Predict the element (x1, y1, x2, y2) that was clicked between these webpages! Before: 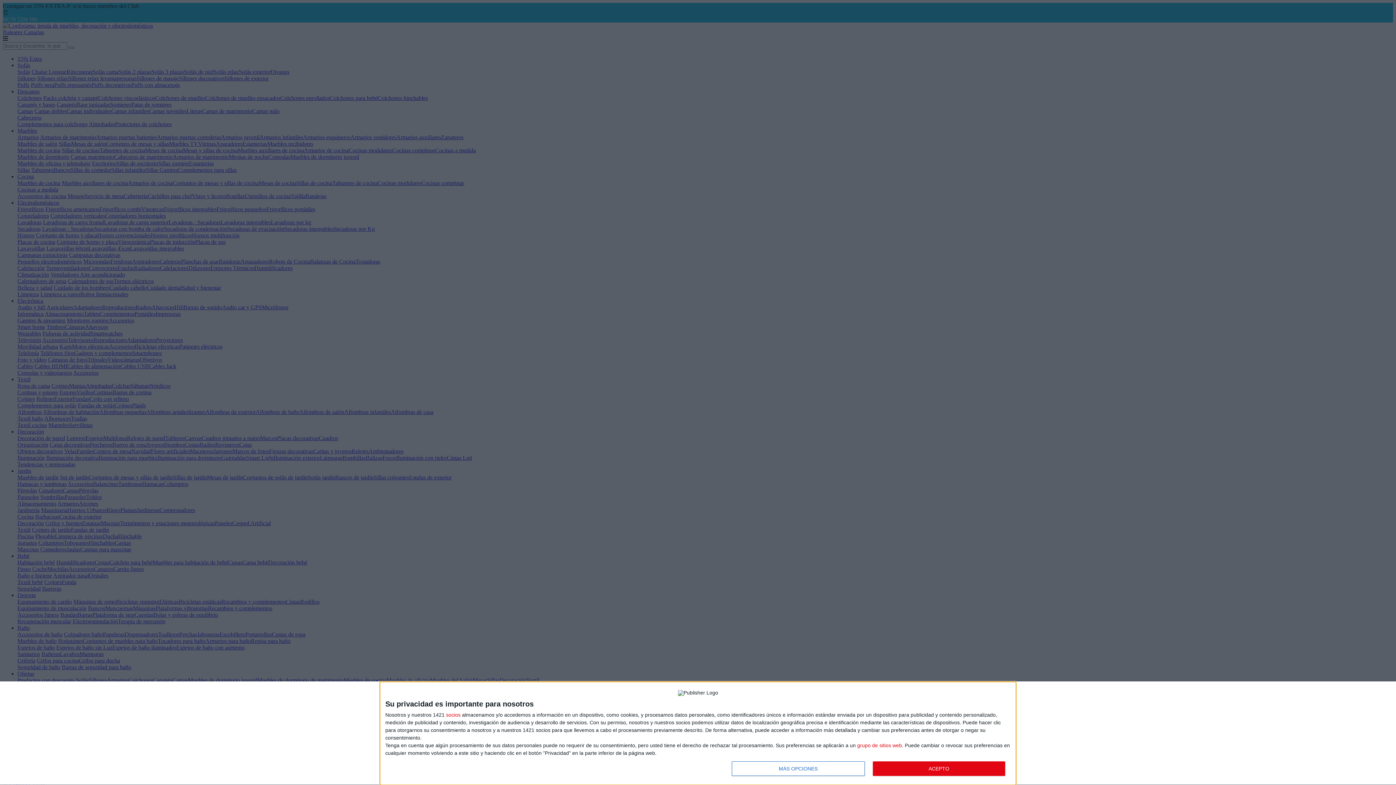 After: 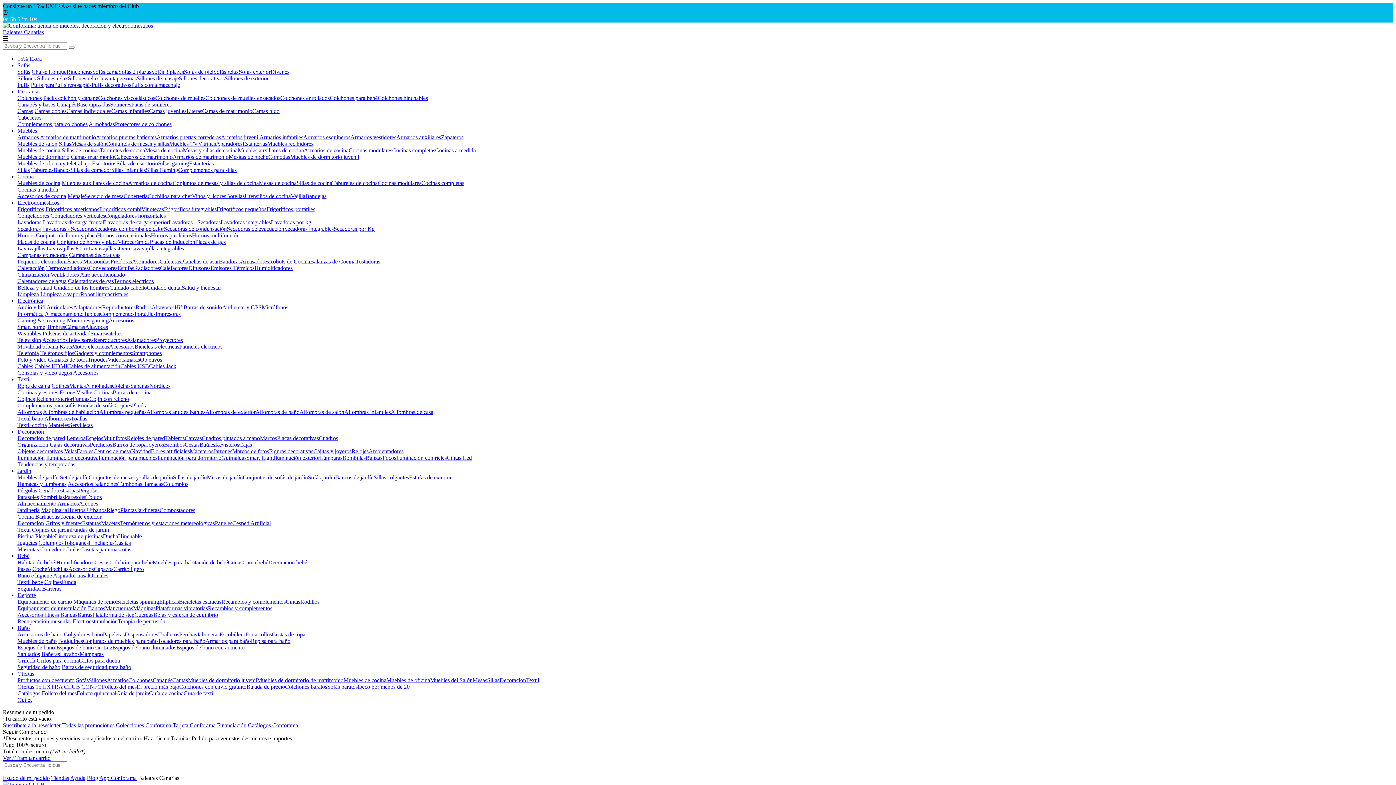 Action: bbox: (872, 761, 1005, 776) label: ACEPTO